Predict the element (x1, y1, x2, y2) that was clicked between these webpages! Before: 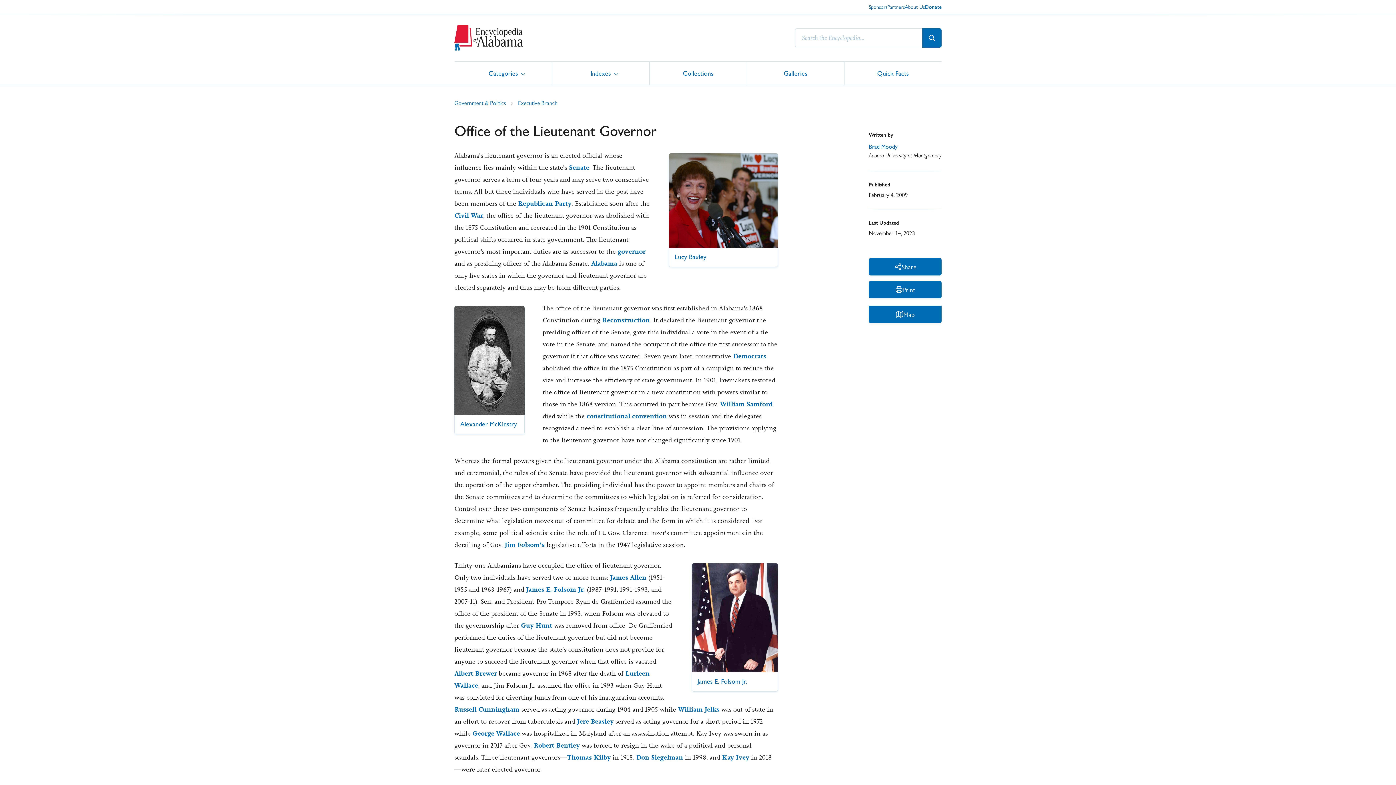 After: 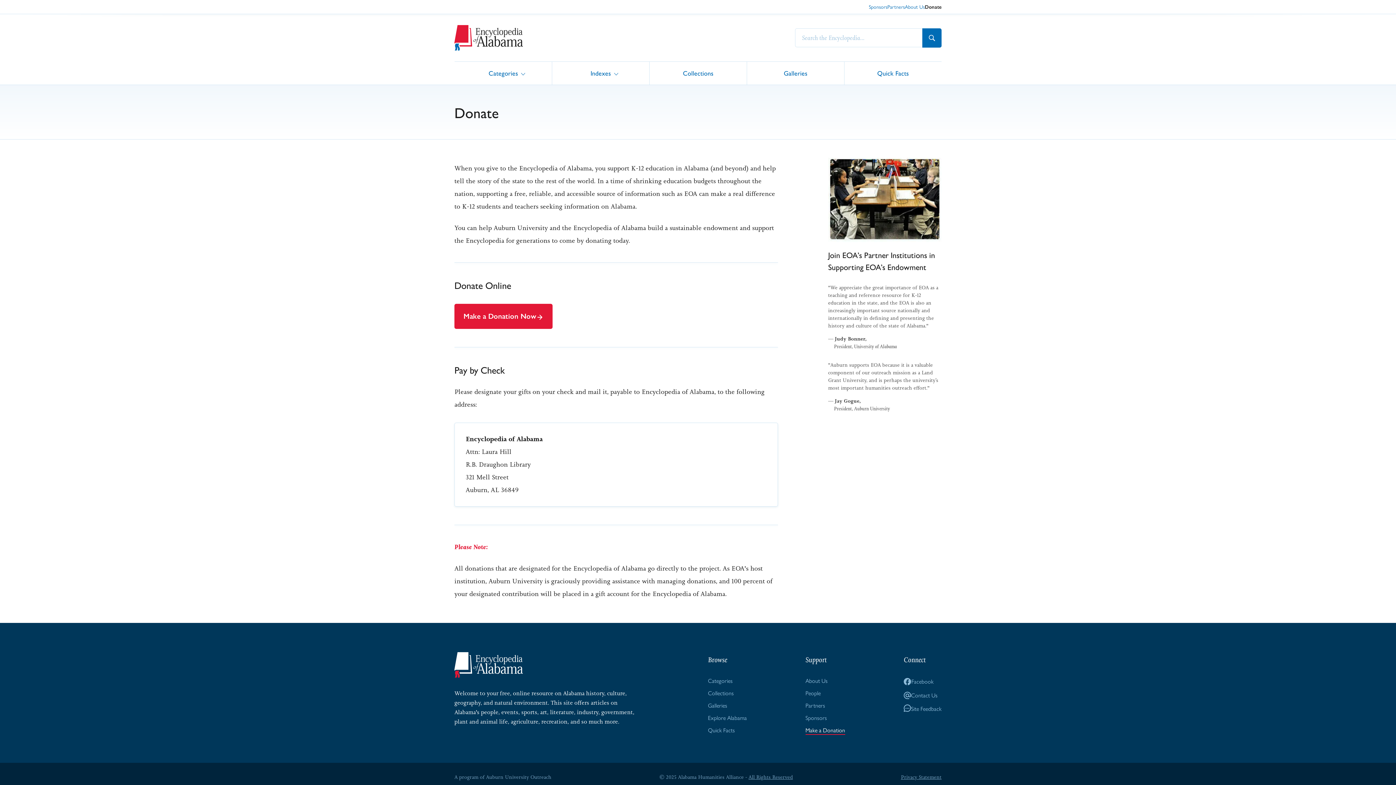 Action: label: Donate bbox: (925, 4, 941, 10)